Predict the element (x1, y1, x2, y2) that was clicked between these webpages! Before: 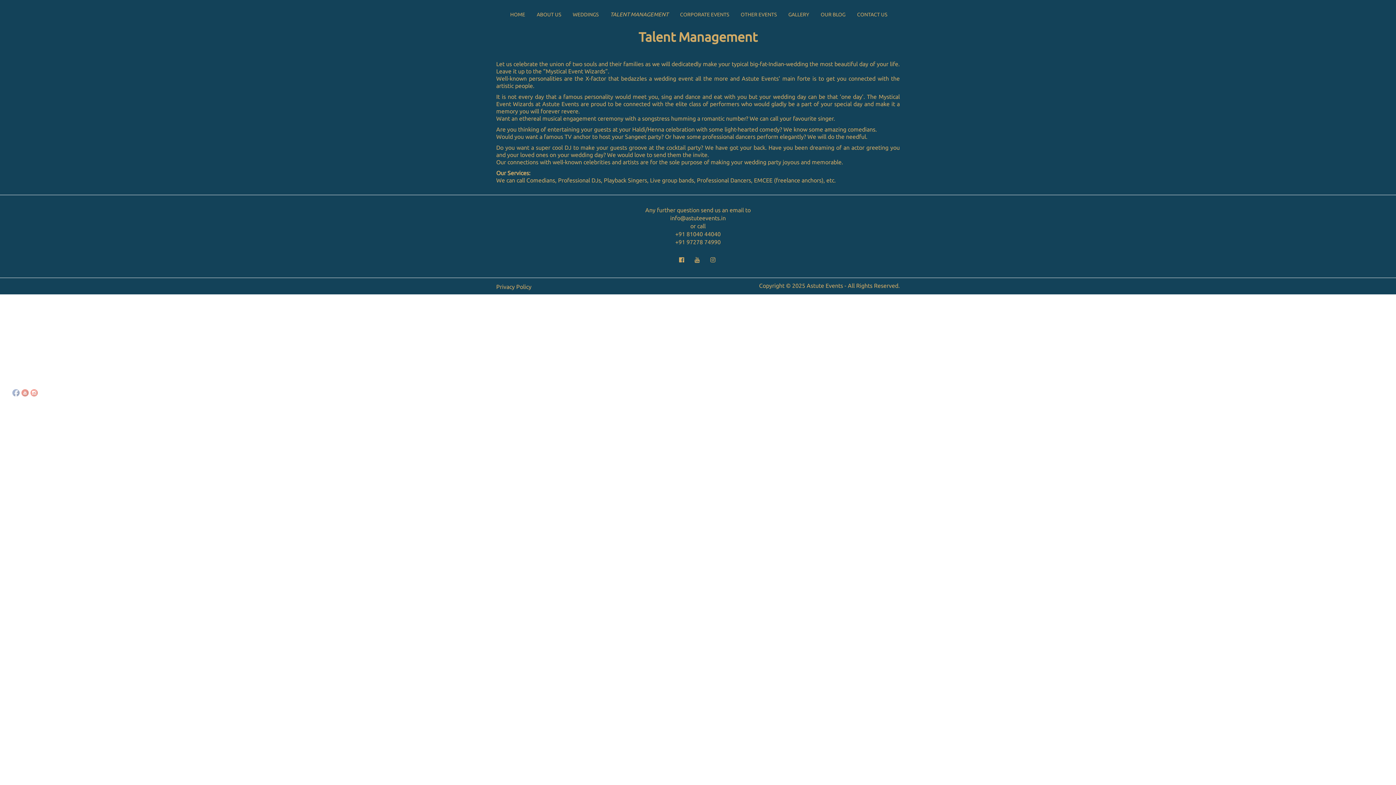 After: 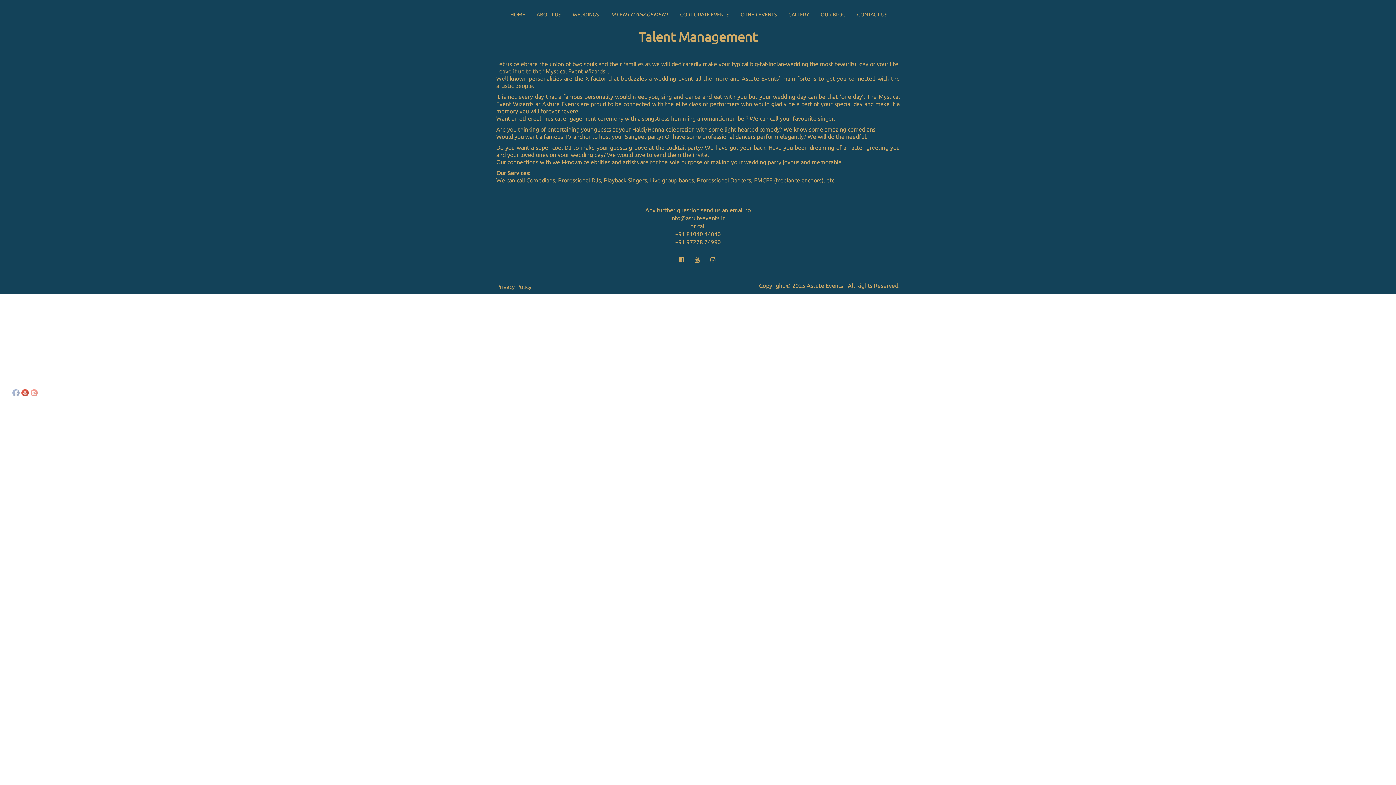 Action: bbox: (21, 388, 29, 396)